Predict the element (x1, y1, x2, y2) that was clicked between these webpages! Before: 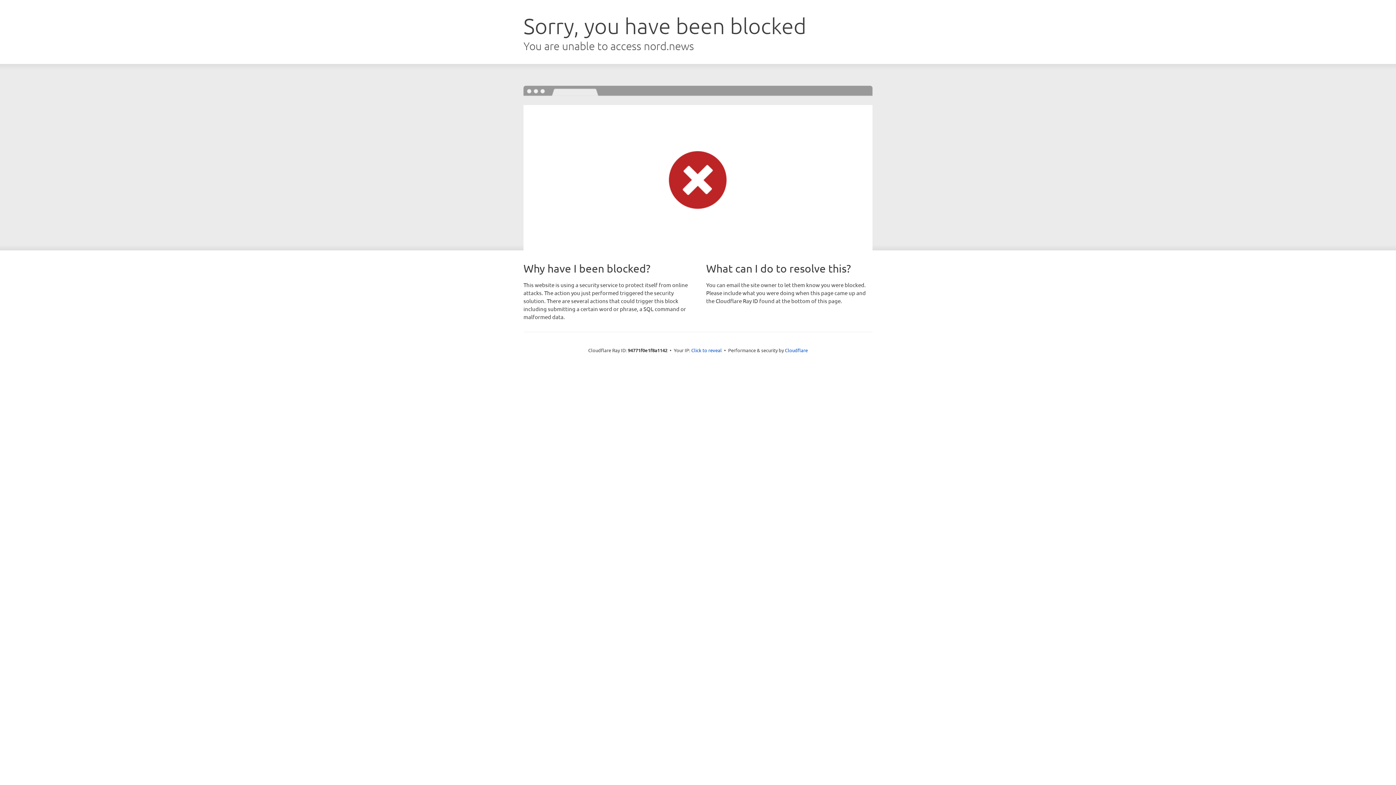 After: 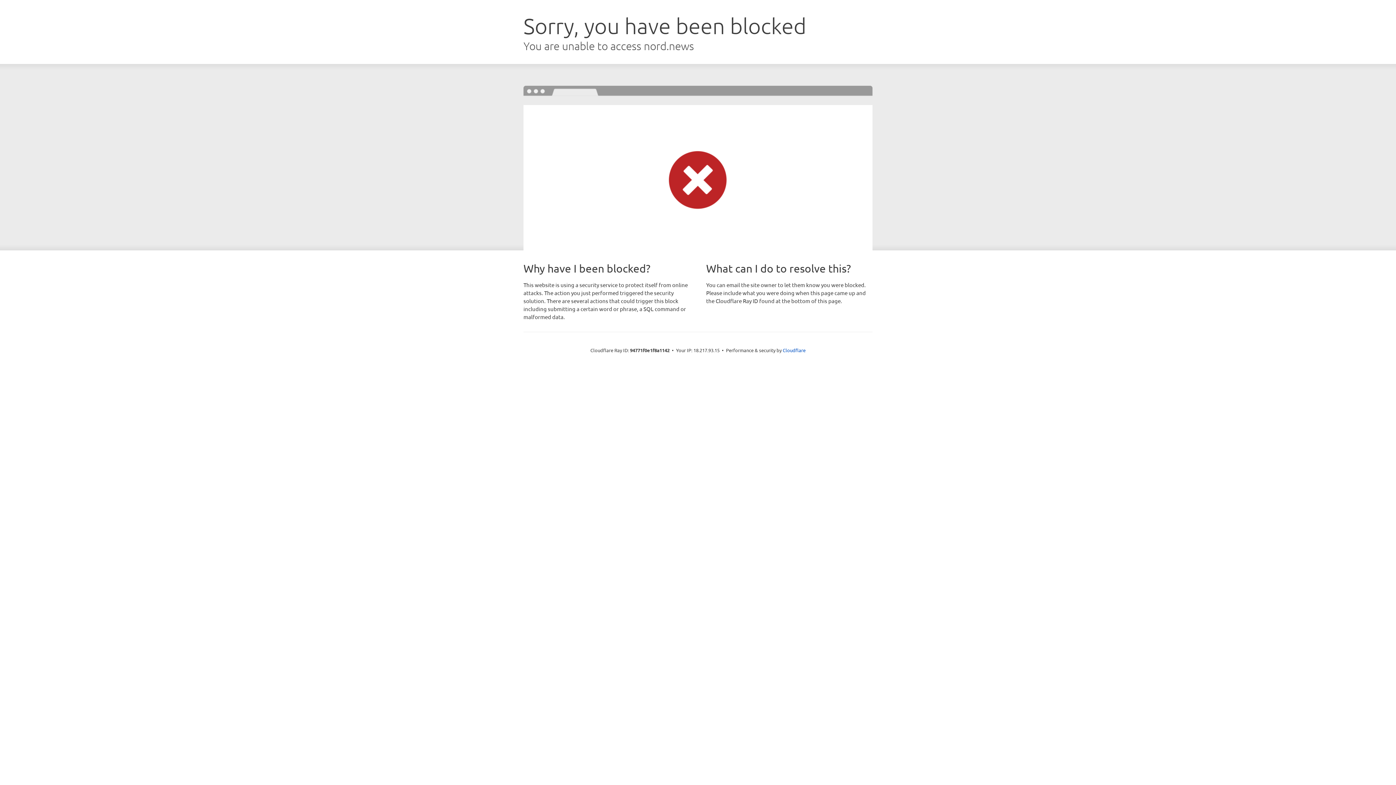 Action: bbox: (691, 346, 722, 353) label: Click to reveal